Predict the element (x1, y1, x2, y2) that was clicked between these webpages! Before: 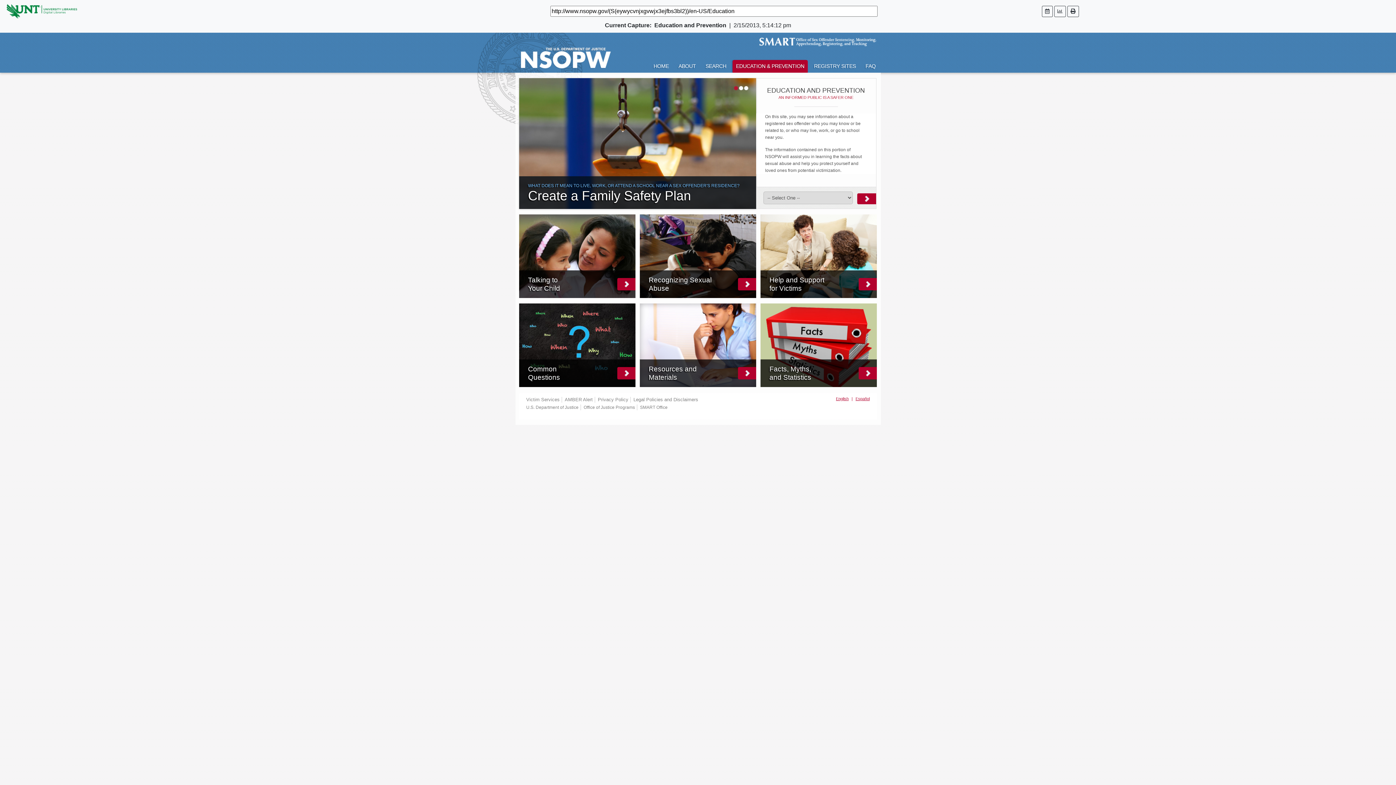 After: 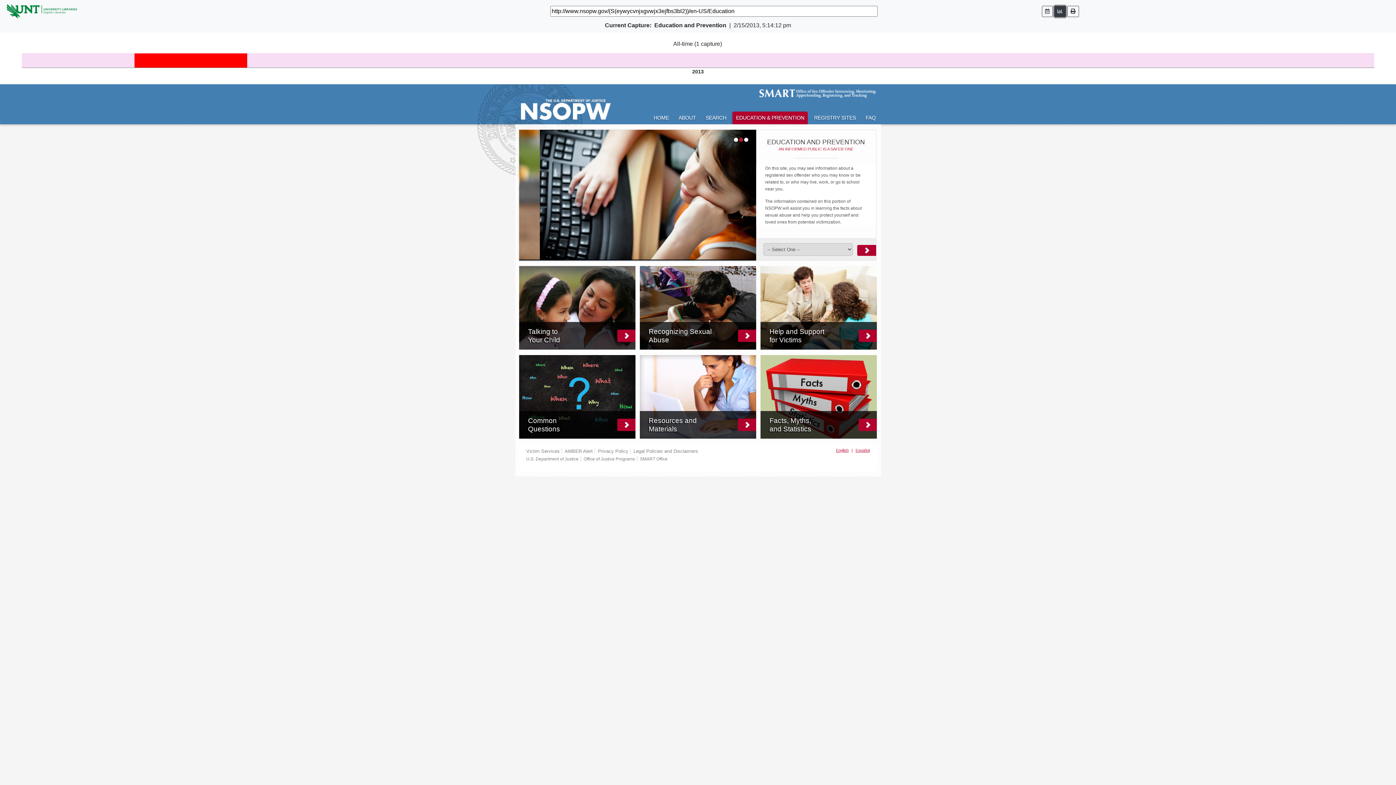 Action: bbox: (1054, 5, 1066, 16)